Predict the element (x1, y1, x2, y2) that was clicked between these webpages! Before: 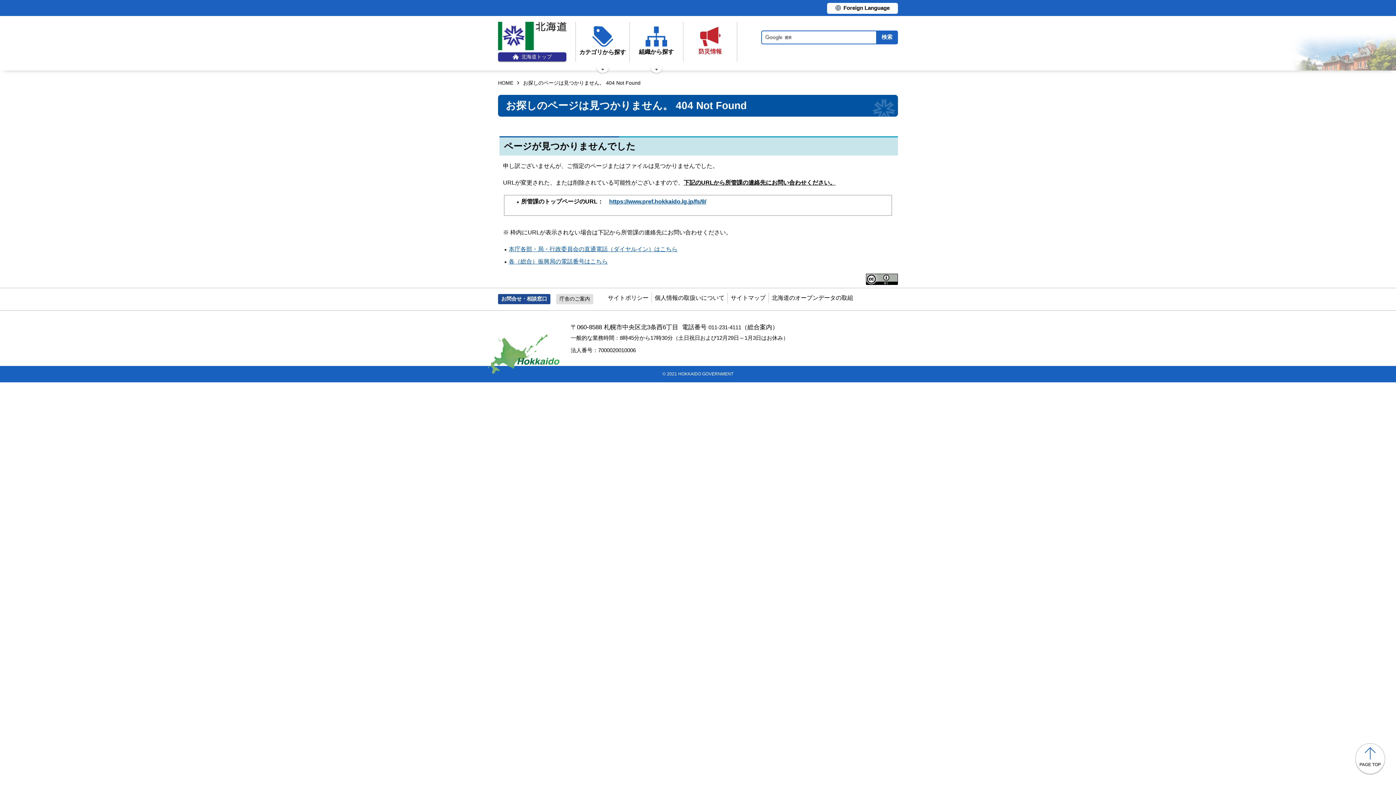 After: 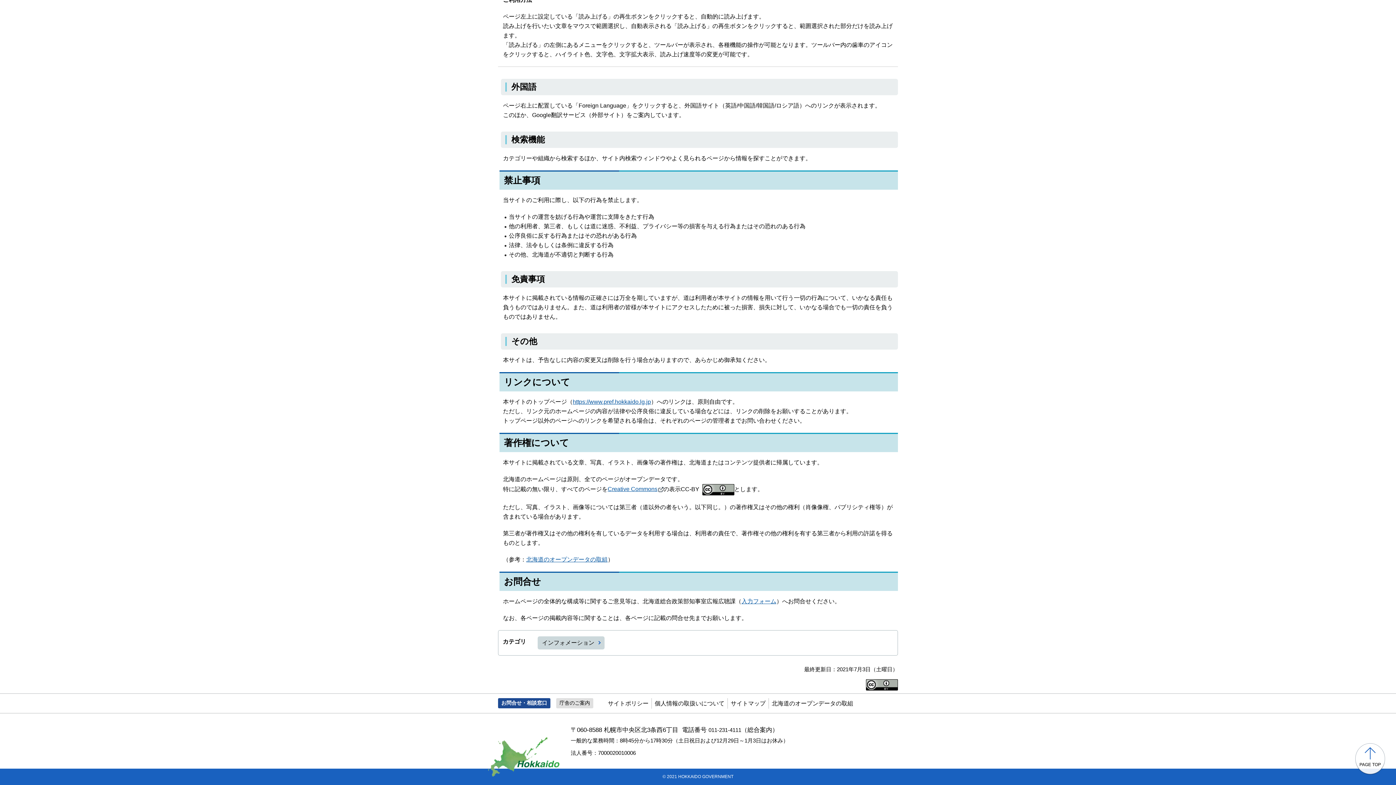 Action: bbox: (866, 275, 898, 282)